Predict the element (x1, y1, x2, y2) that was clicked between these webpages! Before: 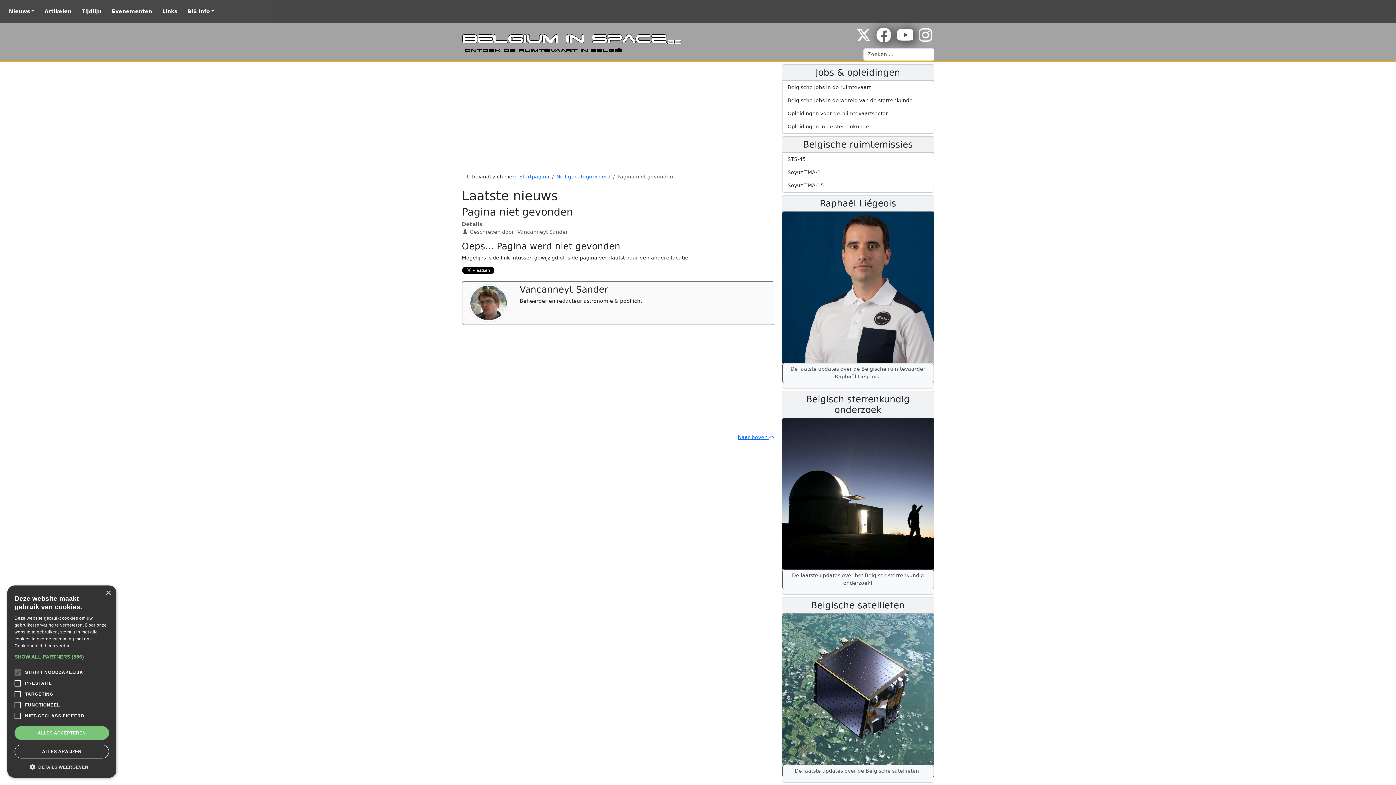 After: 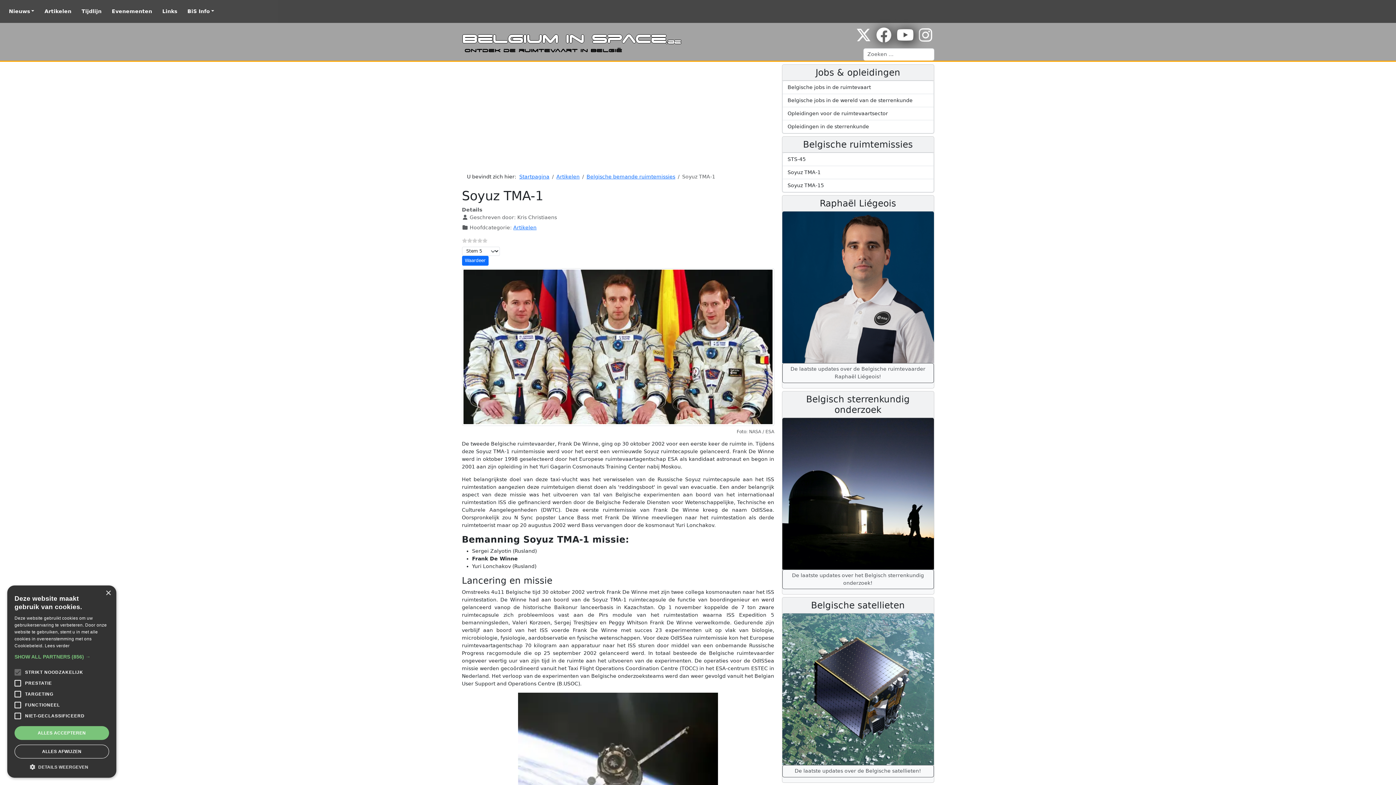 Action: label: Soyuz TMA-1 bbox: (782, 166, 934, 179)